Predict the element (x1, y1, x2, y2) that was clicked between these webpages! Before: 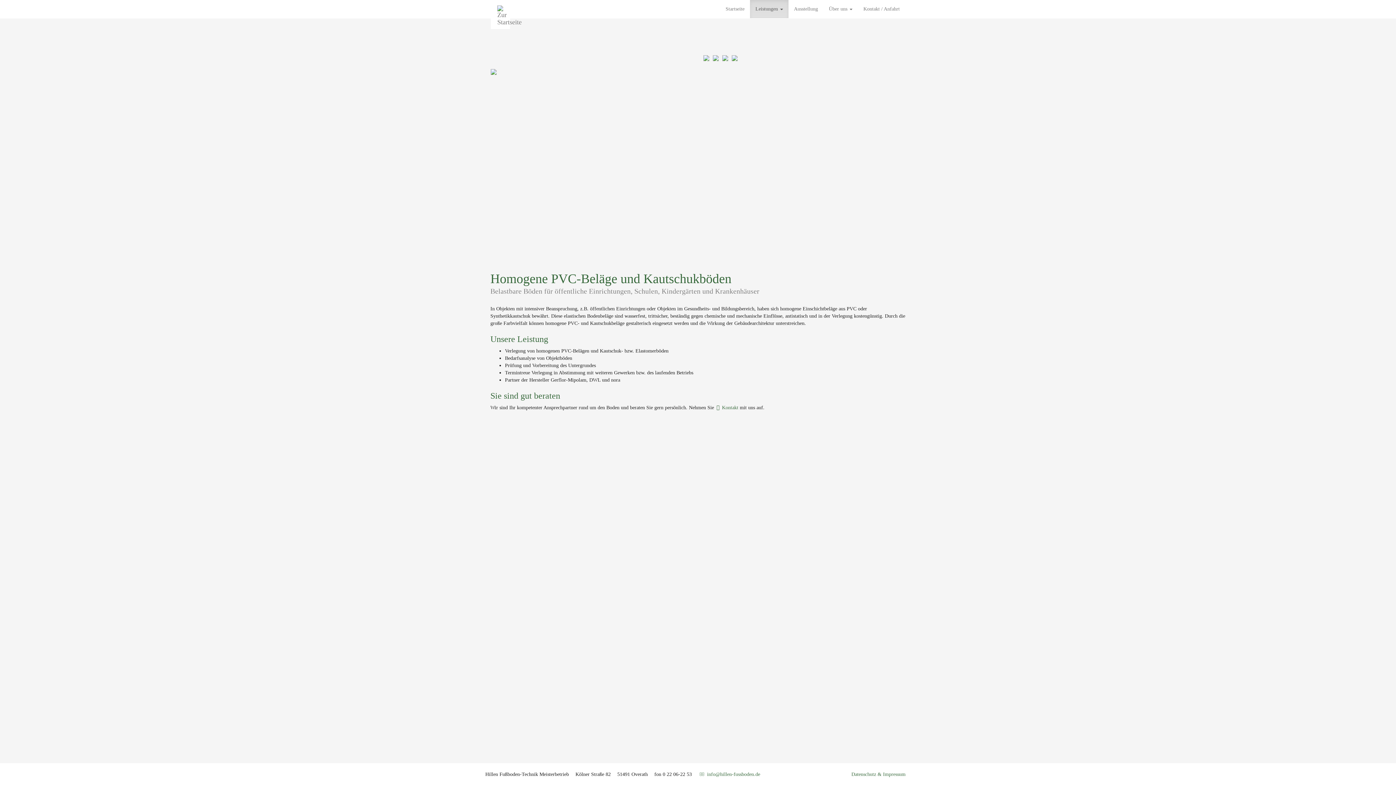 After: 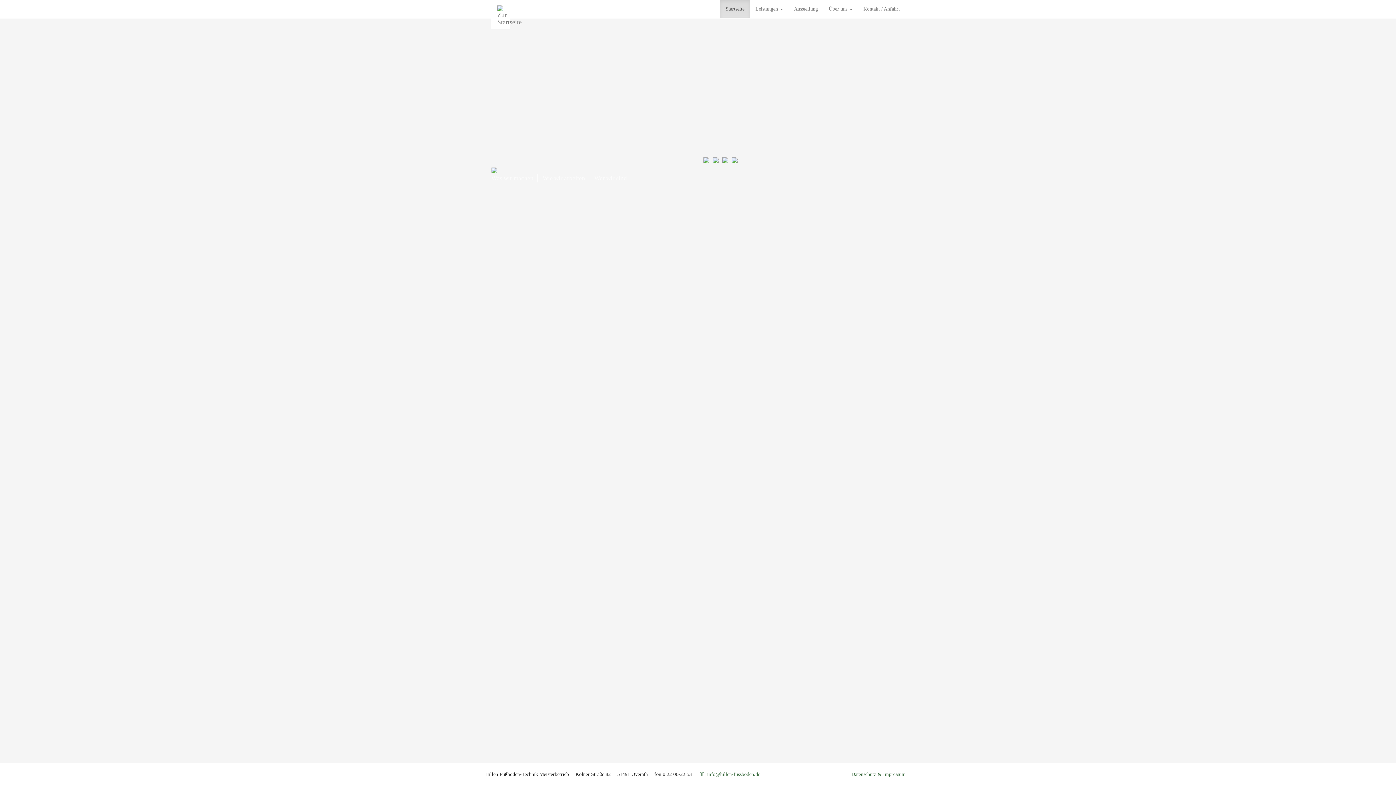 Action: bbox: (485, 0, 515, 18)